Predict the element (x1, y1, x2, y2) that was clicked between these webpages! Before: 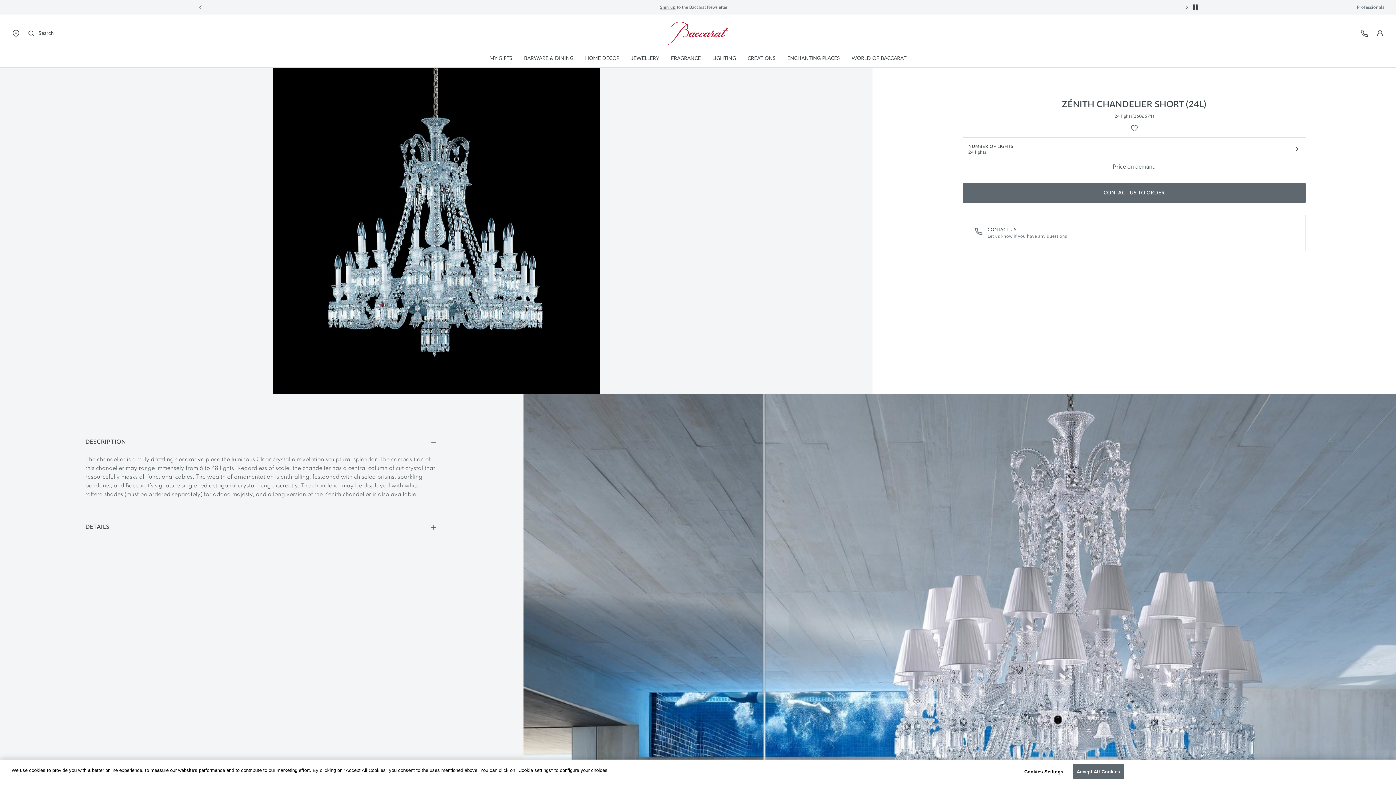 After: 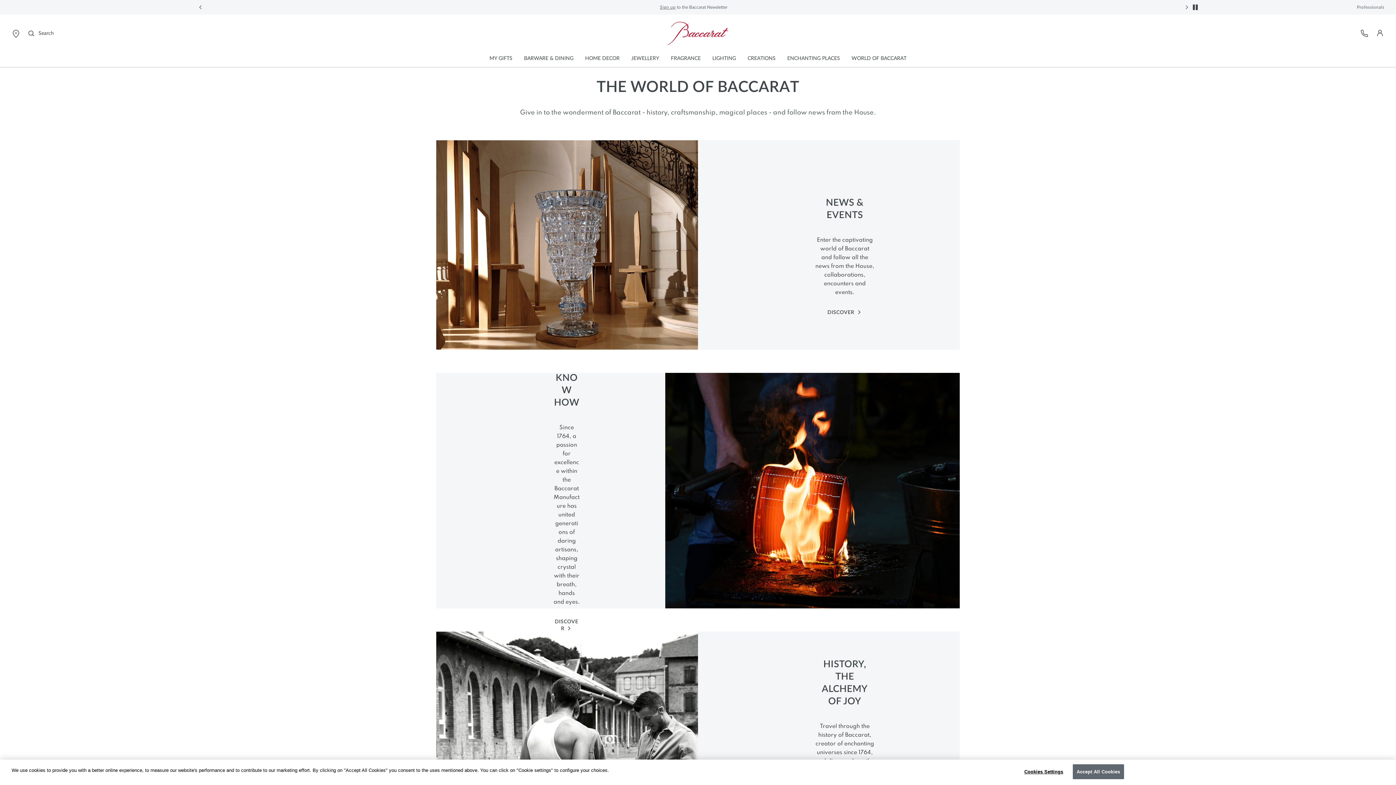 Action: label: WORLD OF BACCARAT bbox: (851, 55, 906, 60)